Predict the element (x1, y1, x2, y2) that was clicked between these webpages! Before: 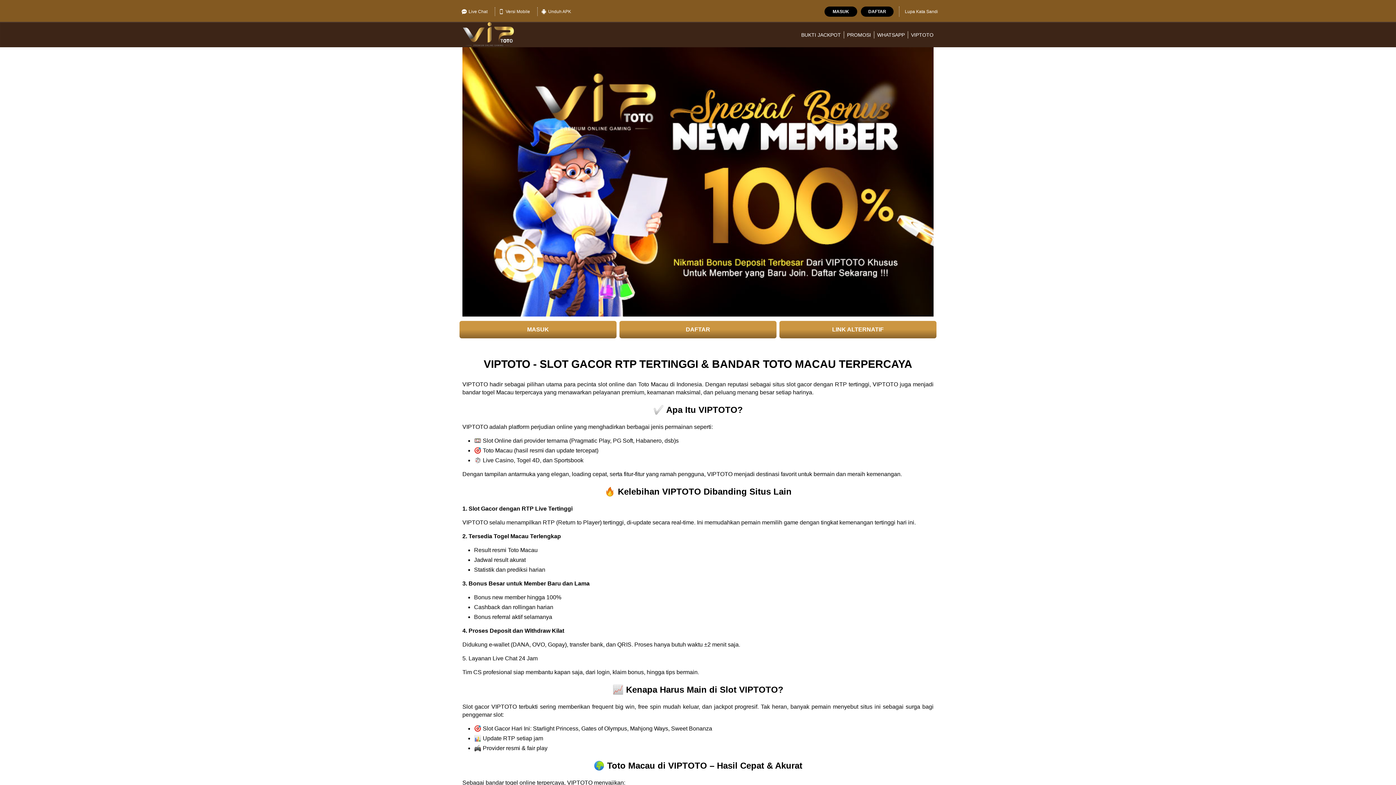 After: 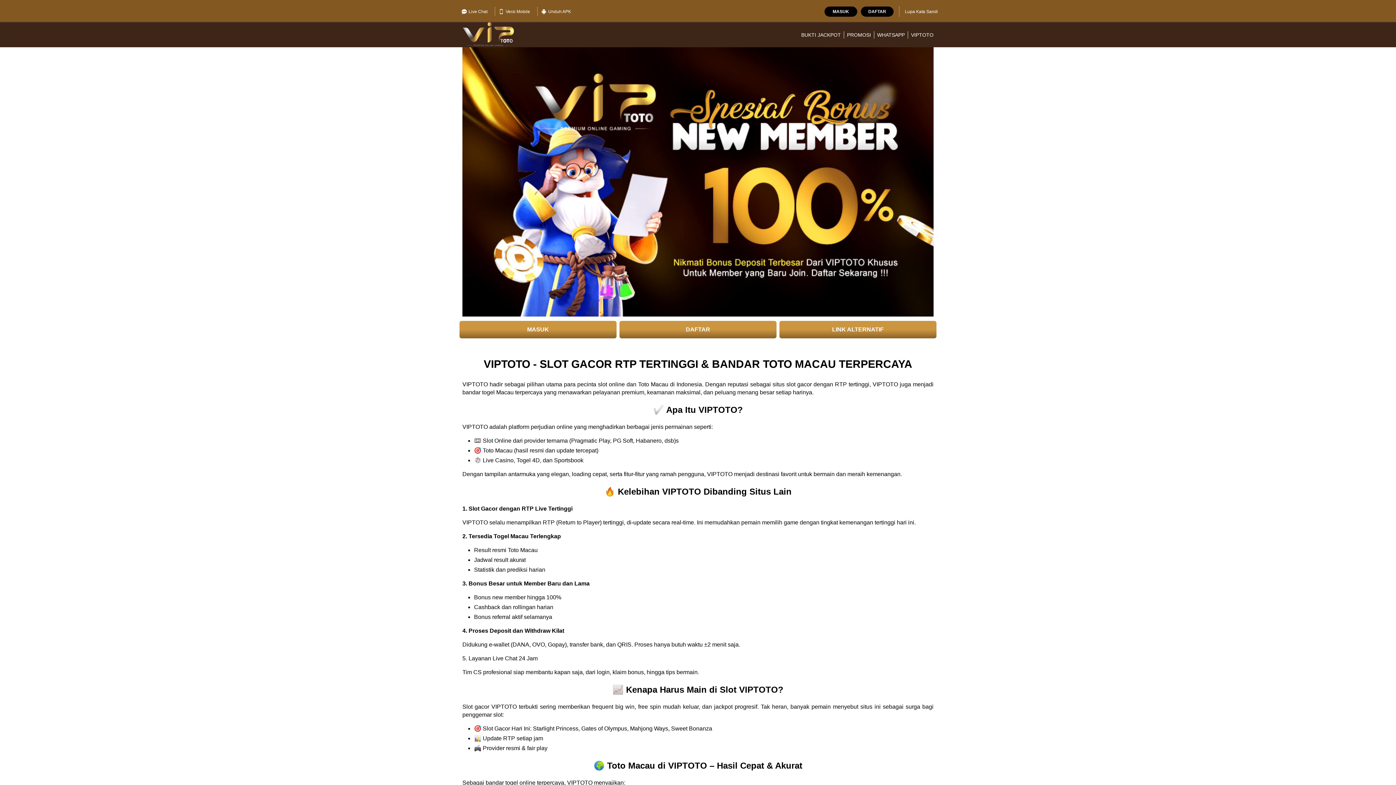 Action: label: DAFTAR bbox: (619, 320, 776, 338)